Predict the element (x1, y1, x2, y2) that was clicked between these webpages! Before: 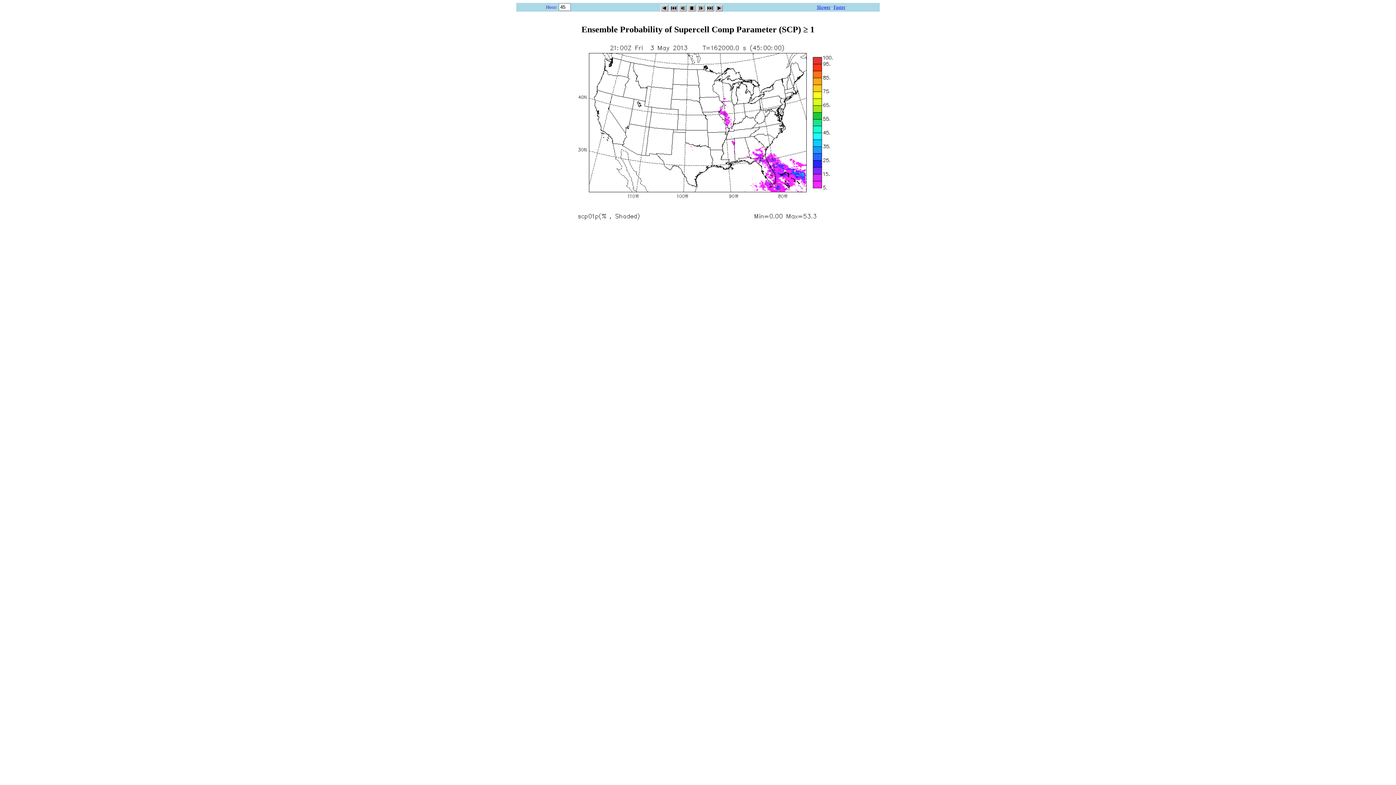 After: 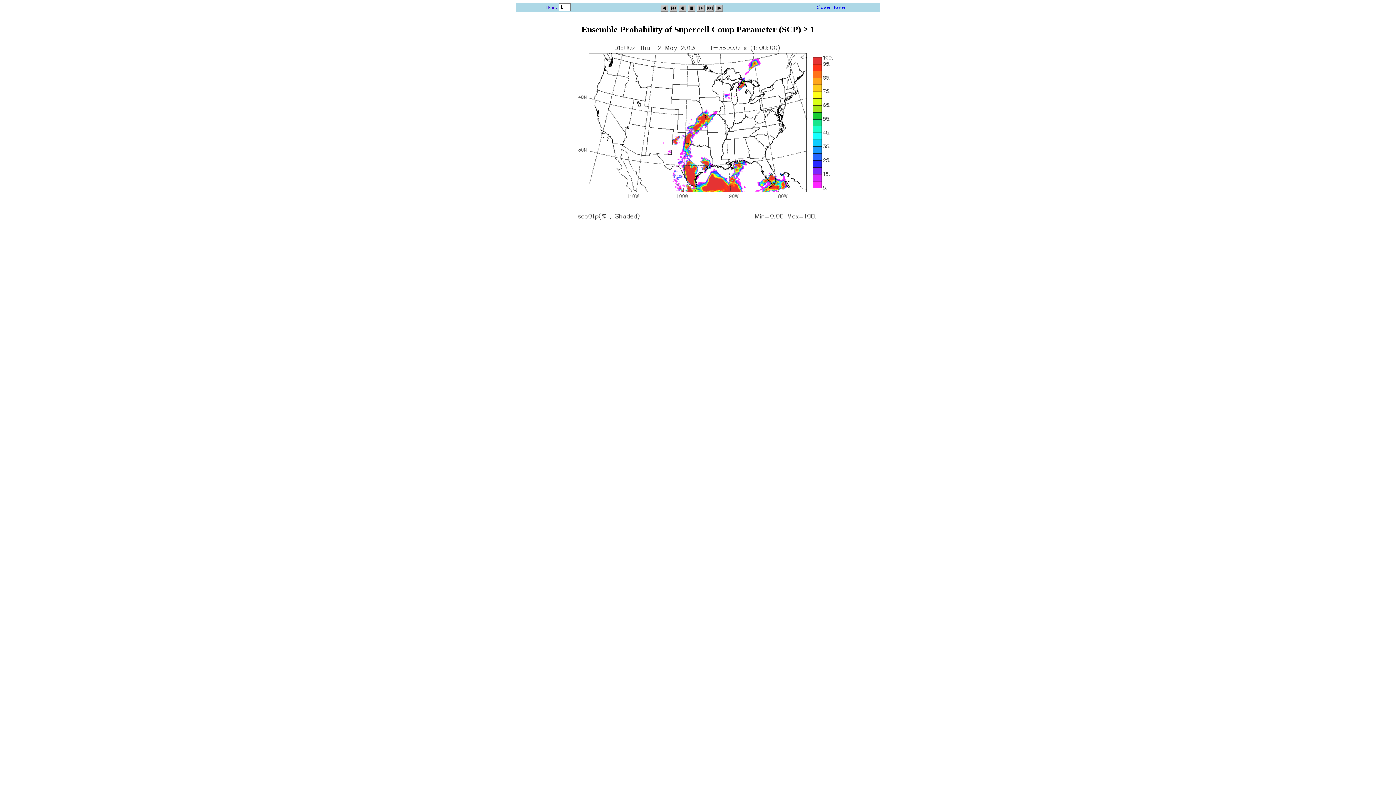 Action: bbox: (669, 2, 677, 9)